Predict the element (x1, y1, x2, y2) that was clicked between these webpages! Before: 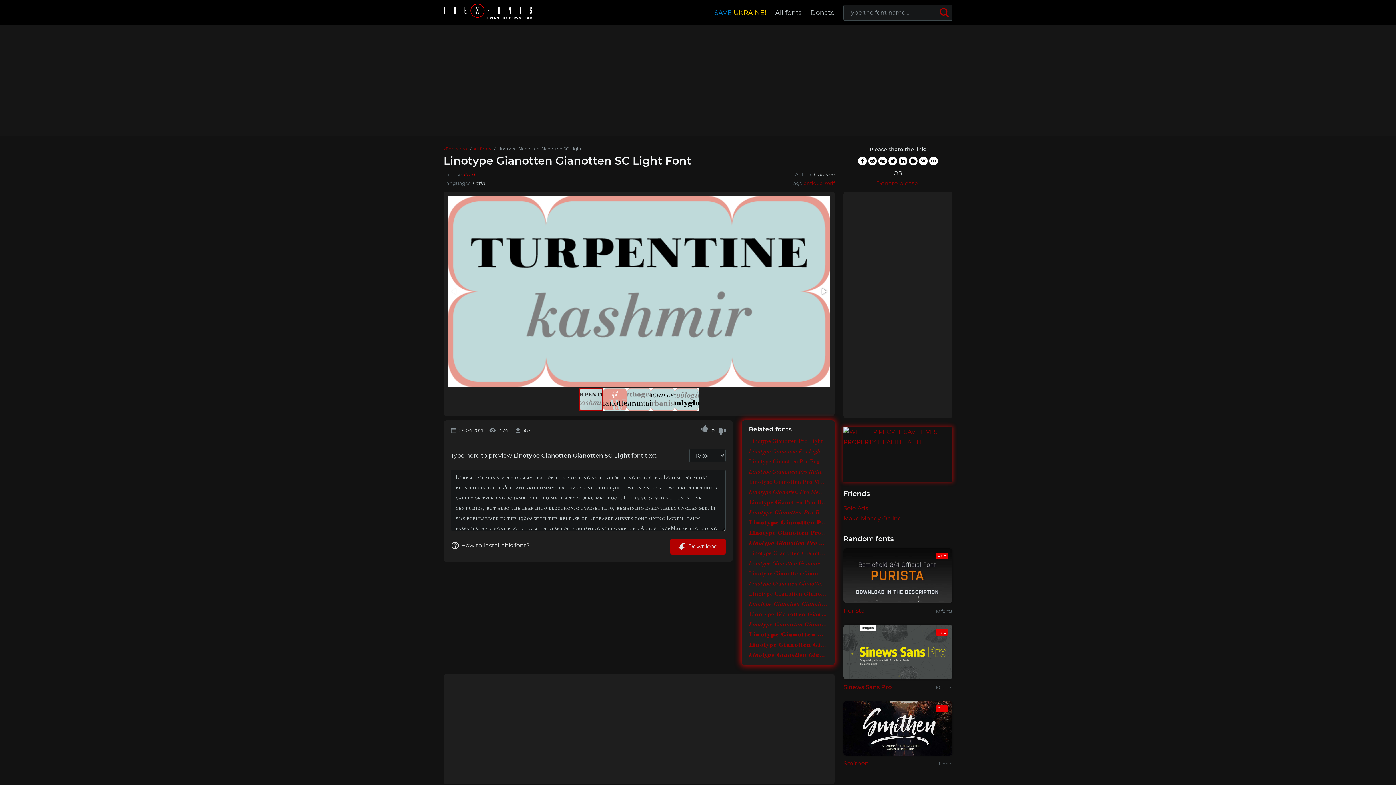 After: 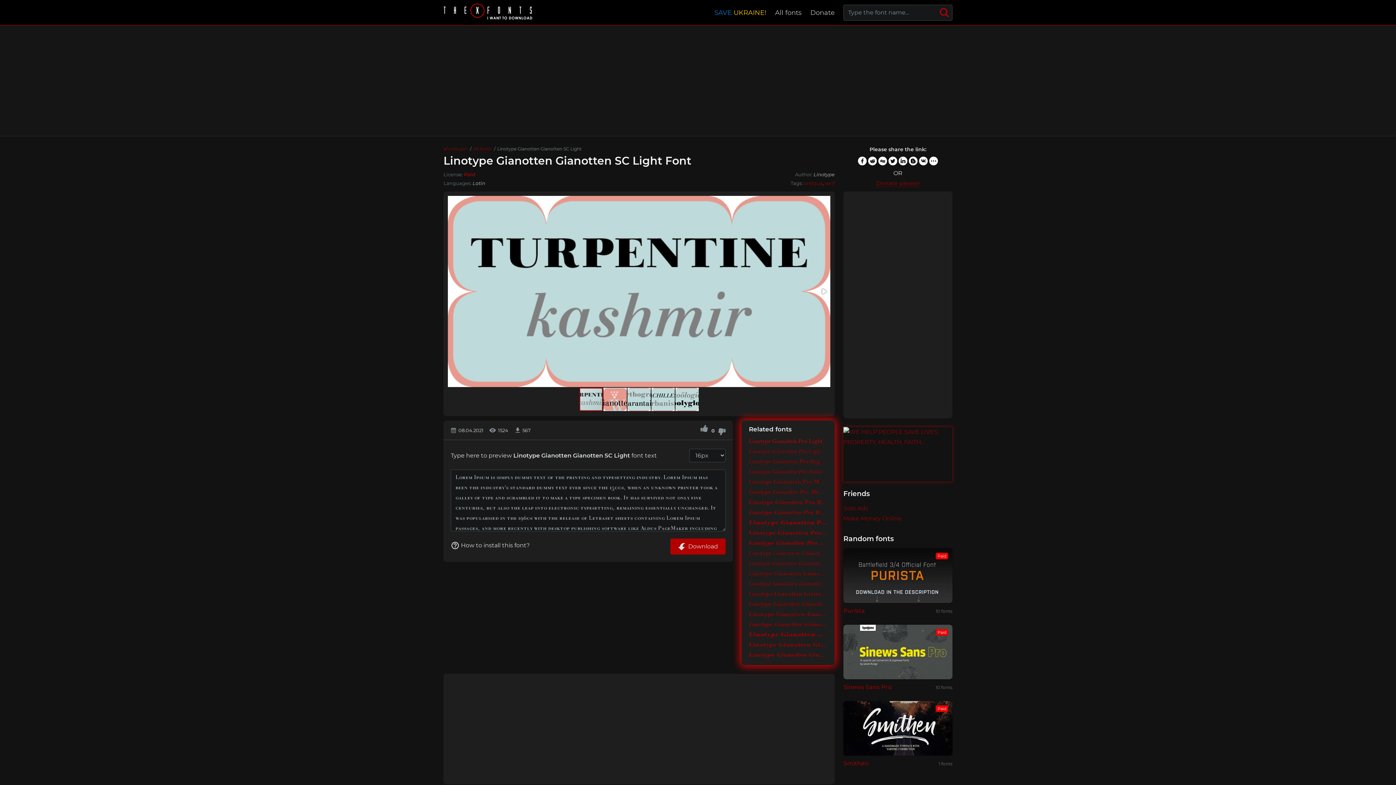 Action: label: Linotype Gianotten Pro Light bbox: (749, 437, 827, 447)